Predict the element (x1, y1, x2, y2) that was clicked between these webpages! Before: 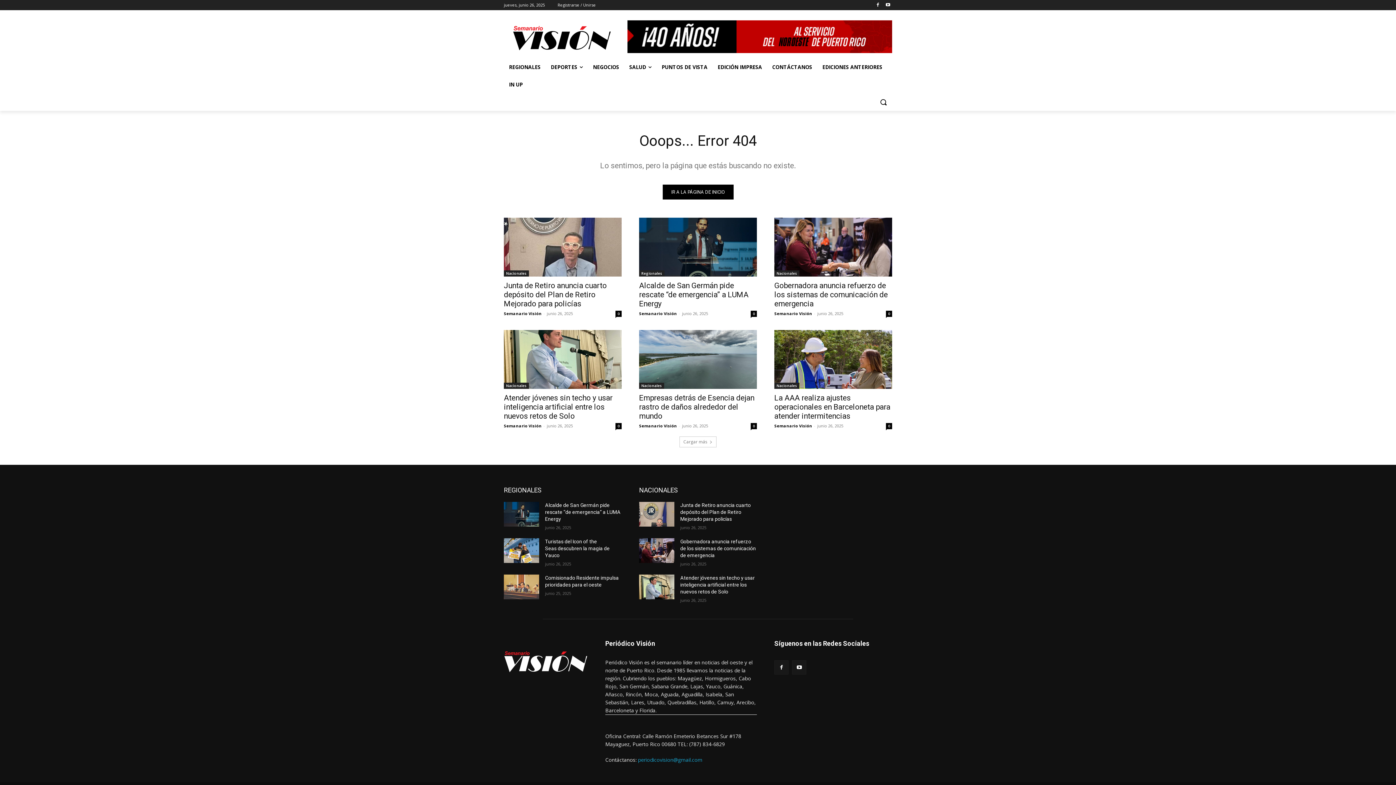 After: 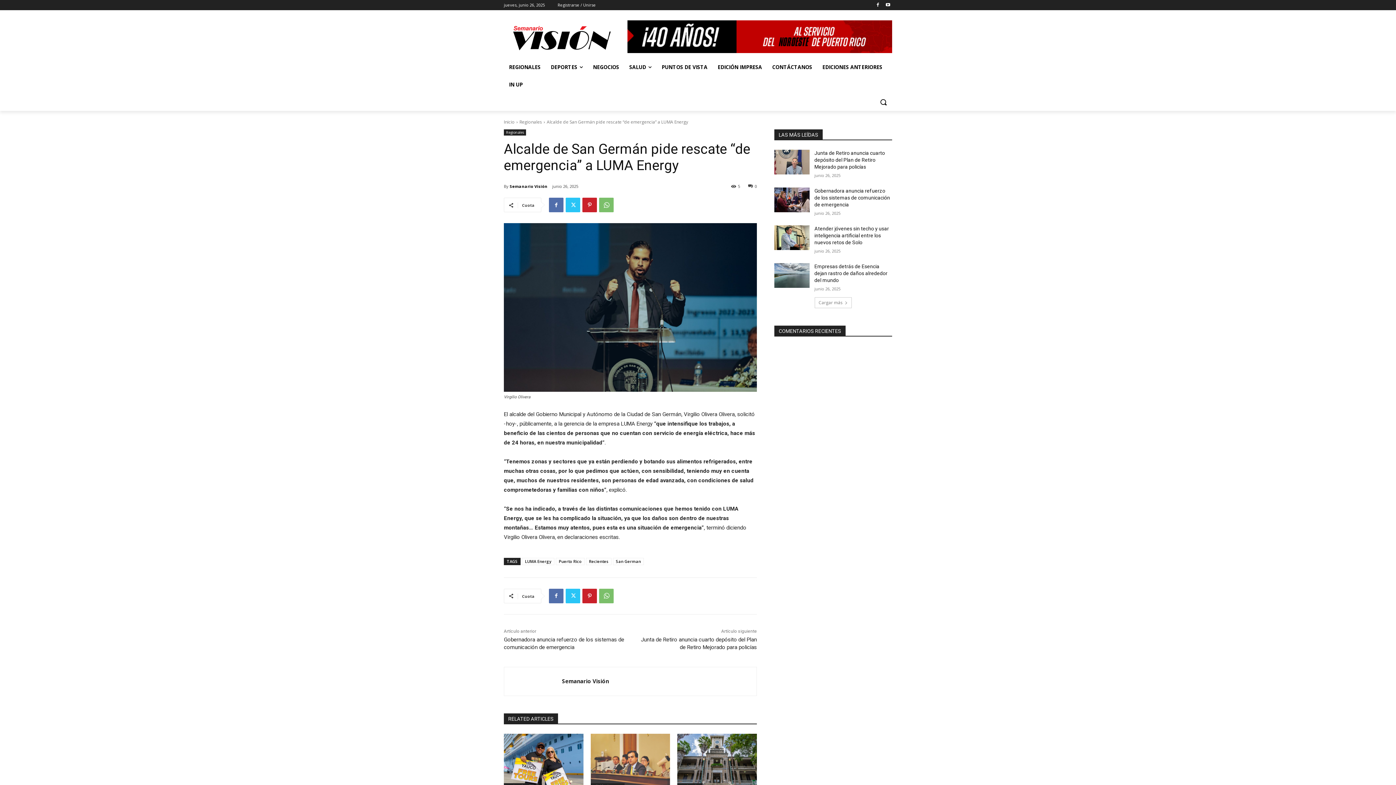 Action: bbox: (504, 502, 539, 526)